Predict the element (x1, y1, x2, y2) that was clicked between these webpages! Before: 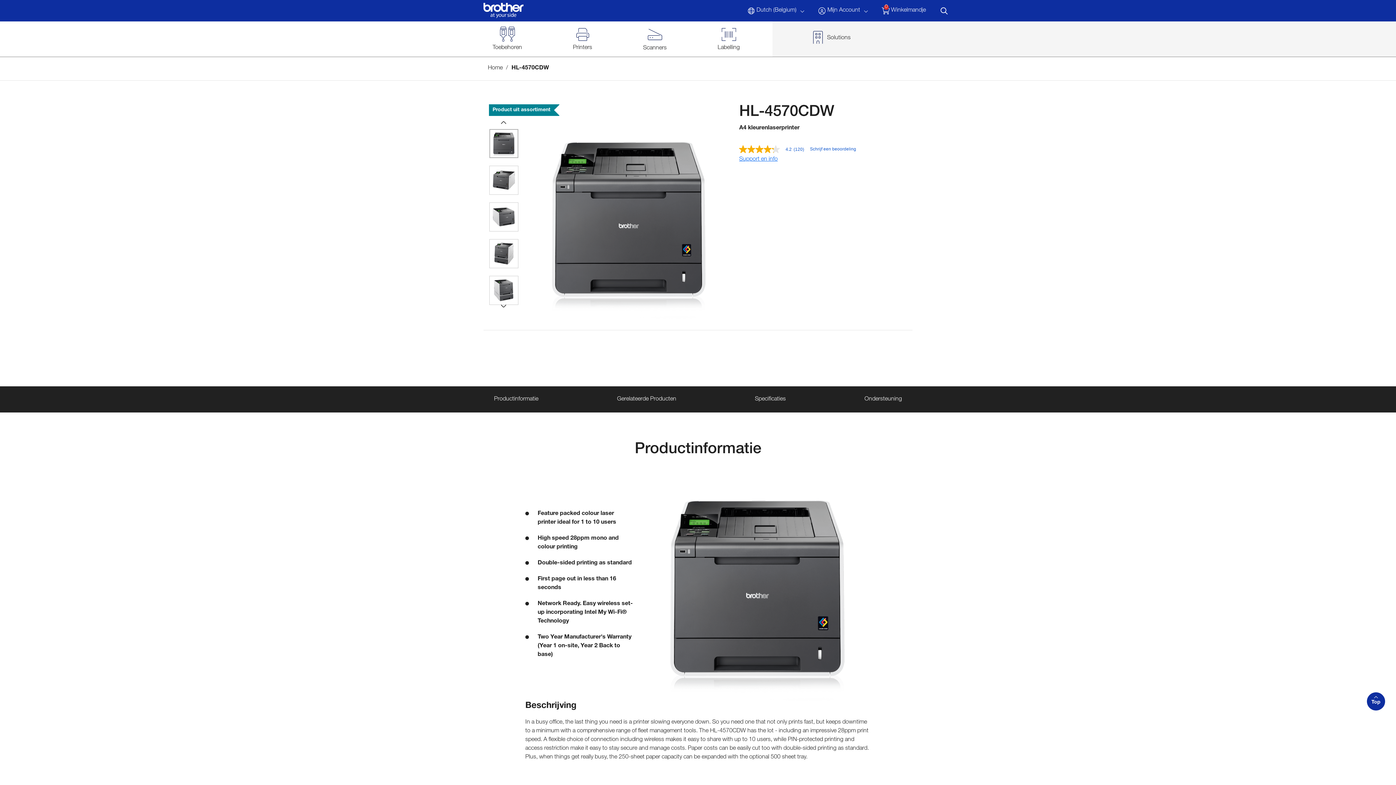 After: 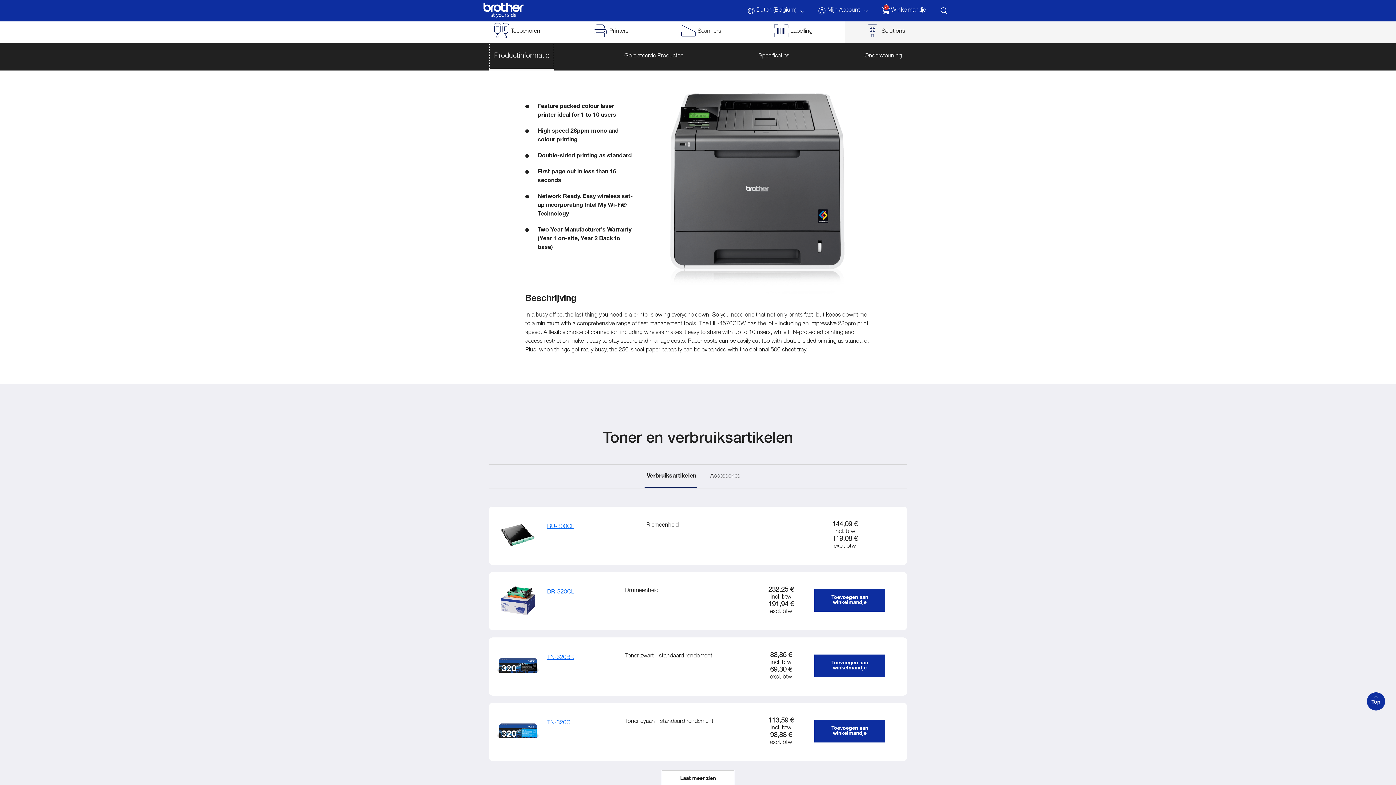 Action: bbox: (489, 386, 543, 412) label: Productinformatie